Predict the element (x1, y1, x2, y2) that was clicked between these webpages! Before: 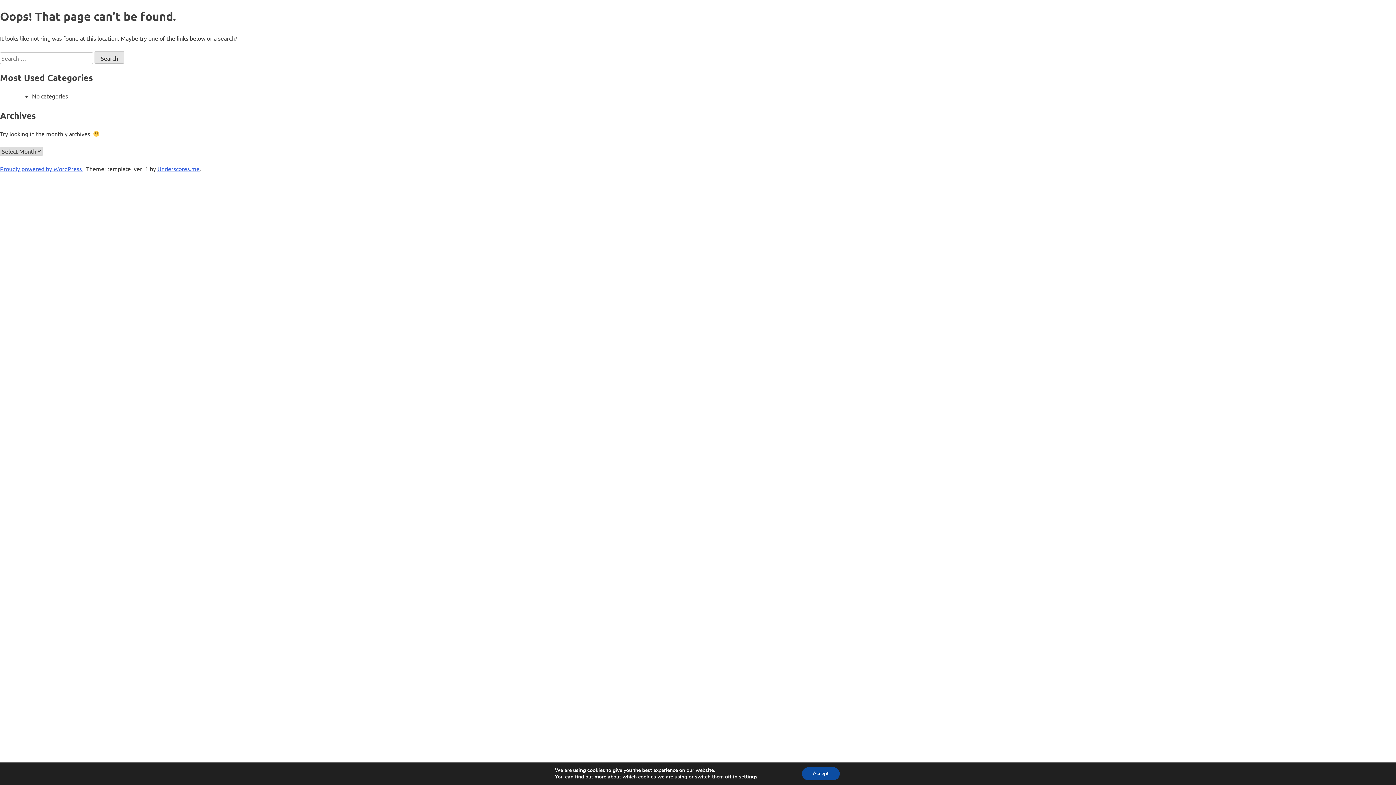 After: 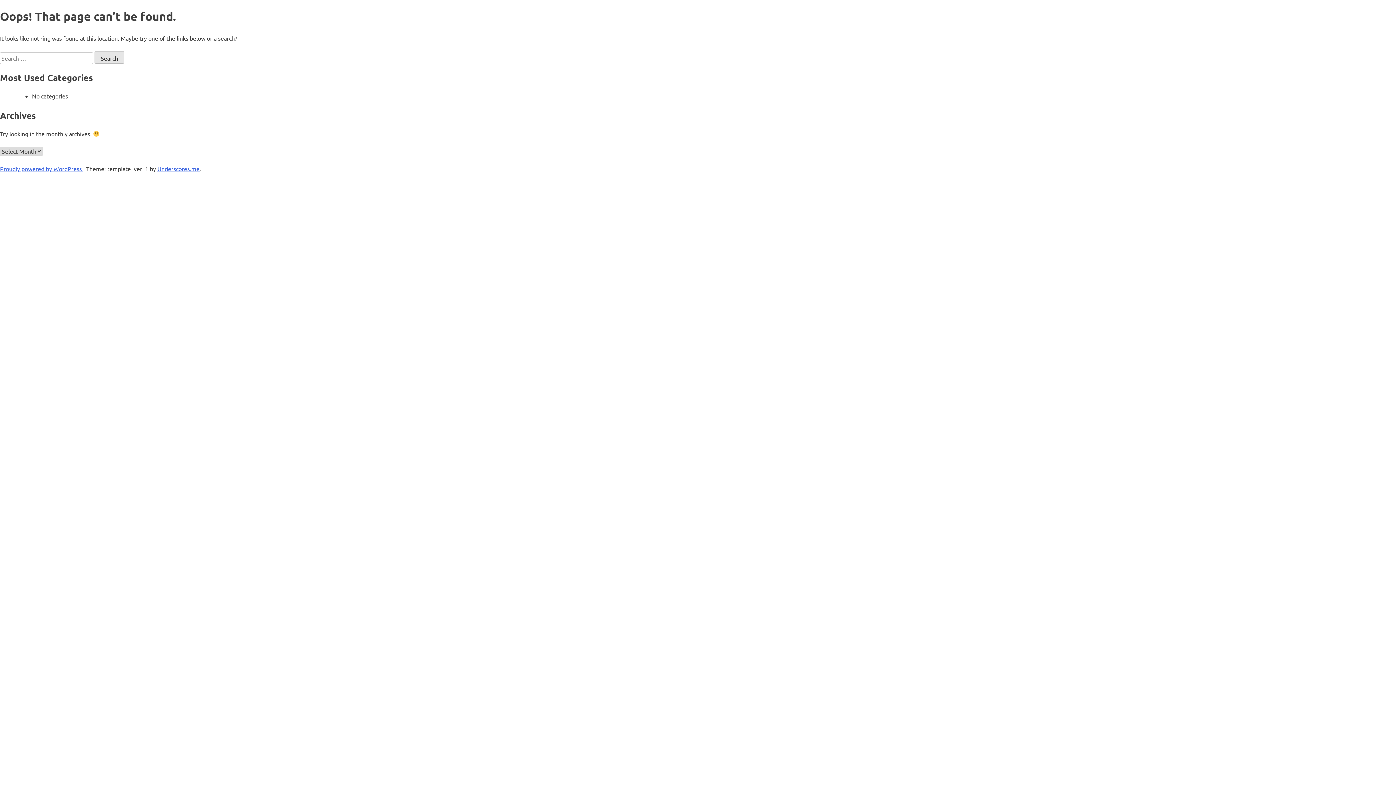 Action: label: Accept bbox: (802, 767, 839, 780)